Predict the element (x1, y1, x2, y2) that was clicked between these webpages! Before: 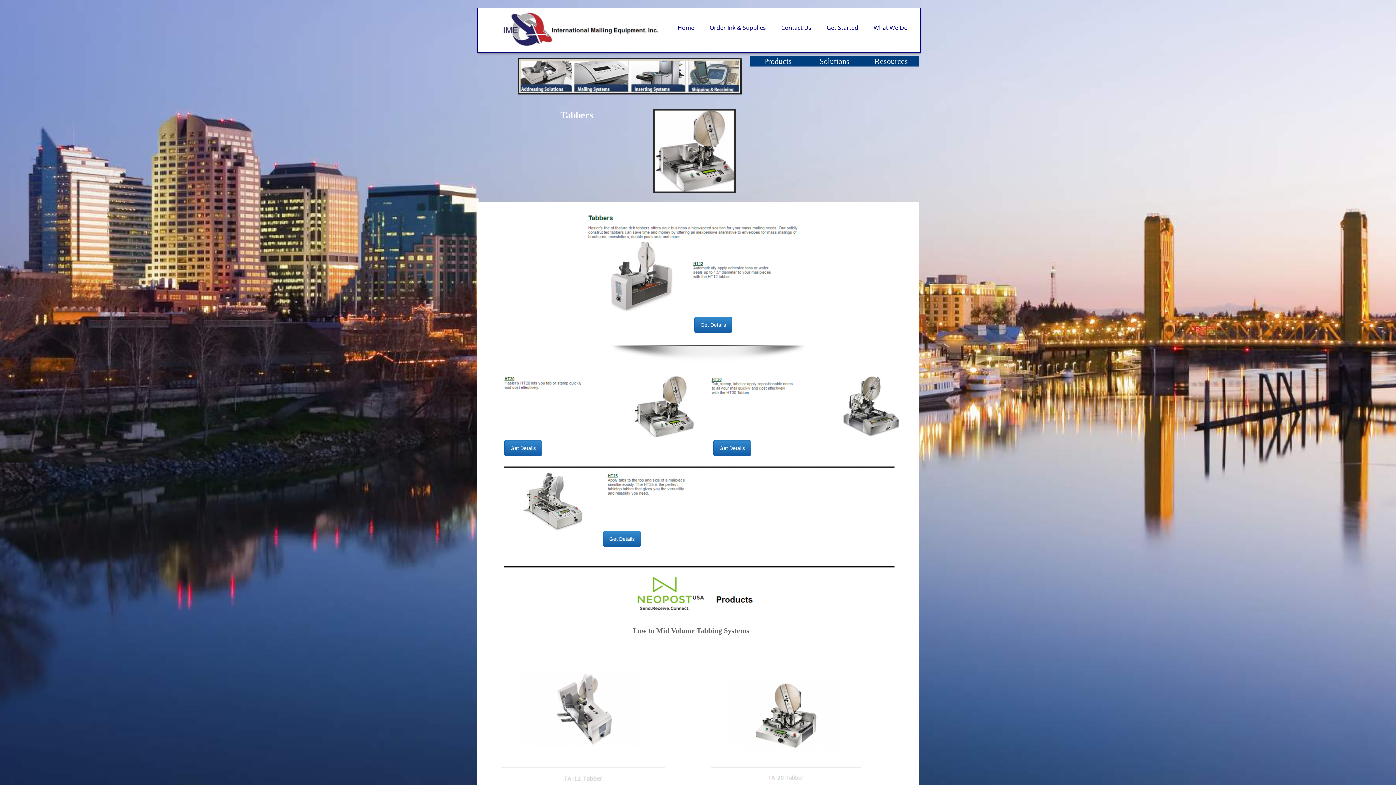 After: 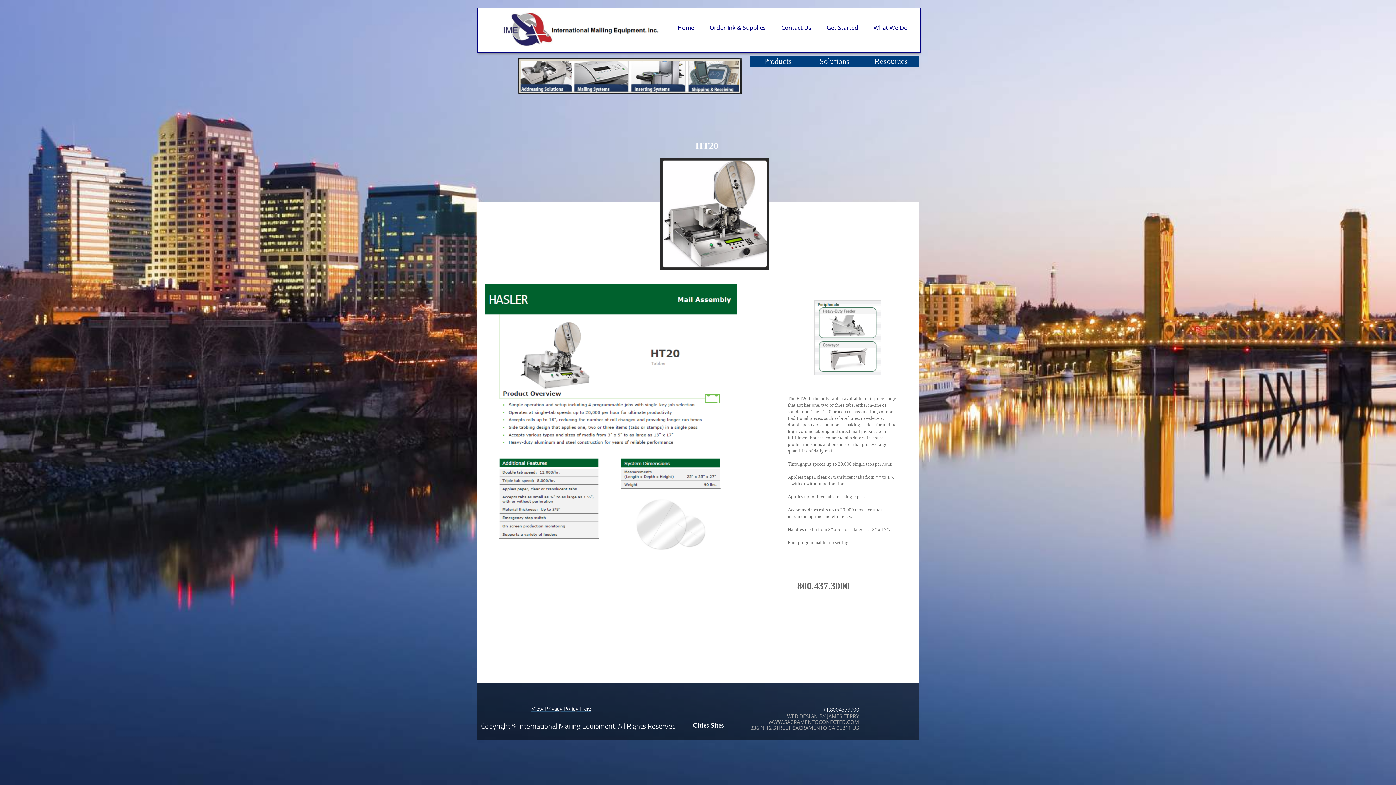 Action: bbox: (504, 440, 542, 456) label: Get Details